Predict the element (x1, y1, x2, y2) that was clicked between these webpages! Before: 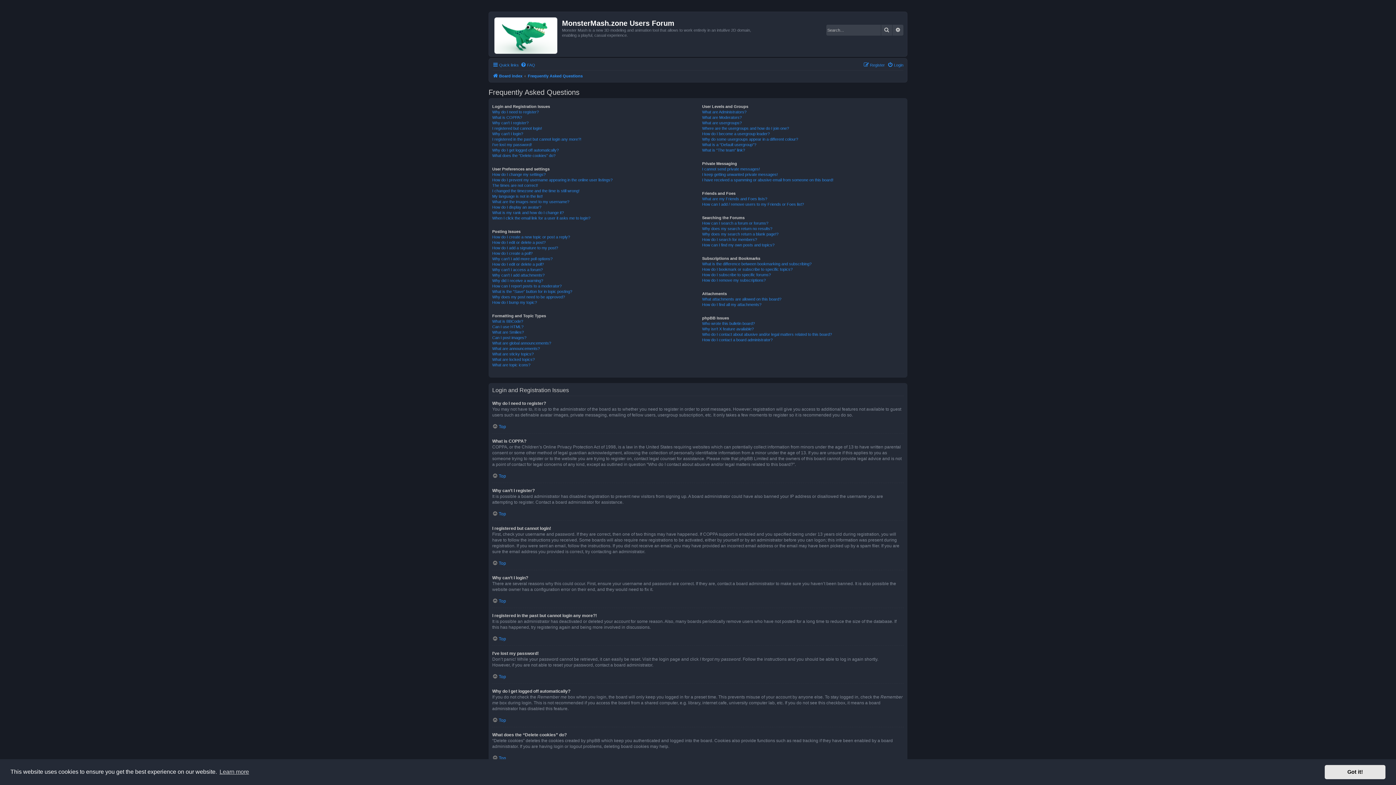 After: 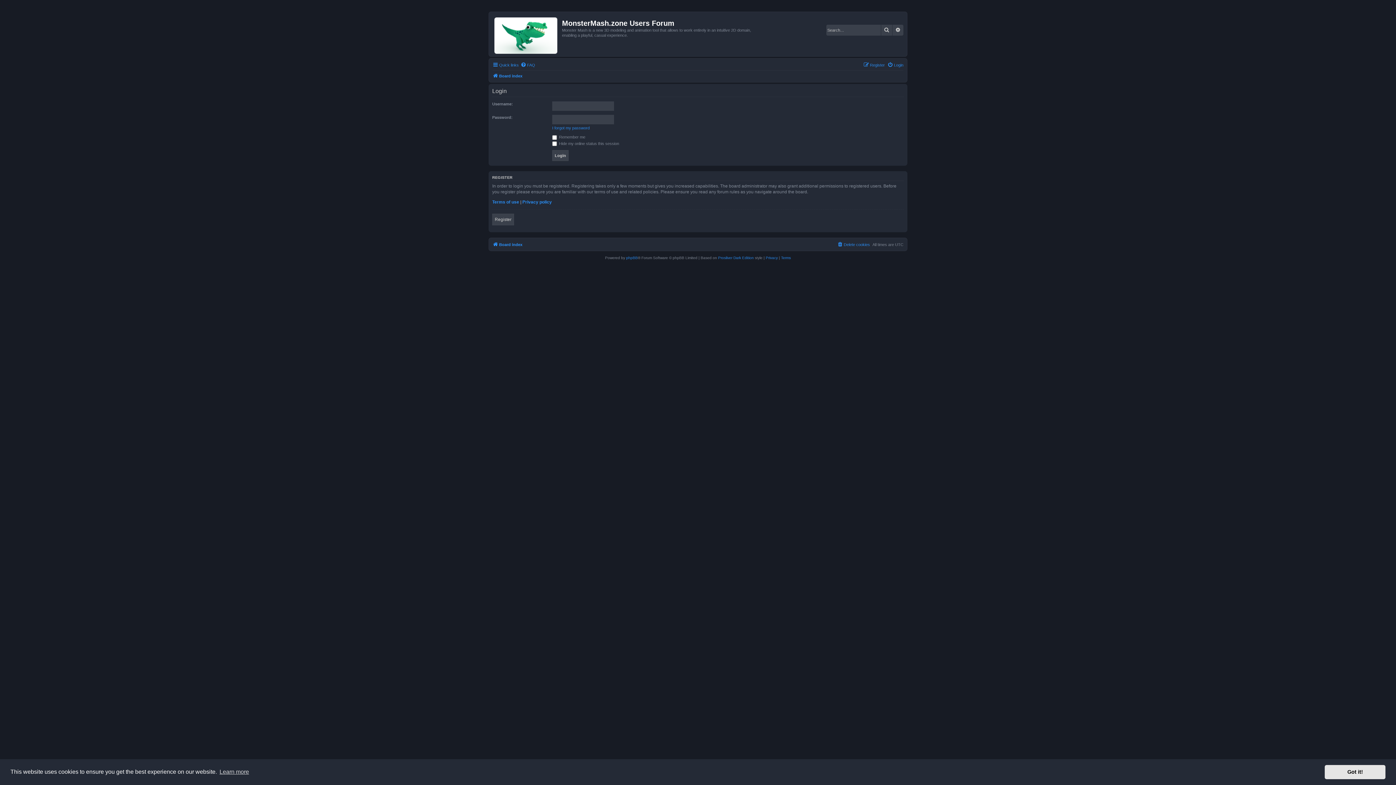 Action: label: Login bbox: (887, 60, 903, 69)